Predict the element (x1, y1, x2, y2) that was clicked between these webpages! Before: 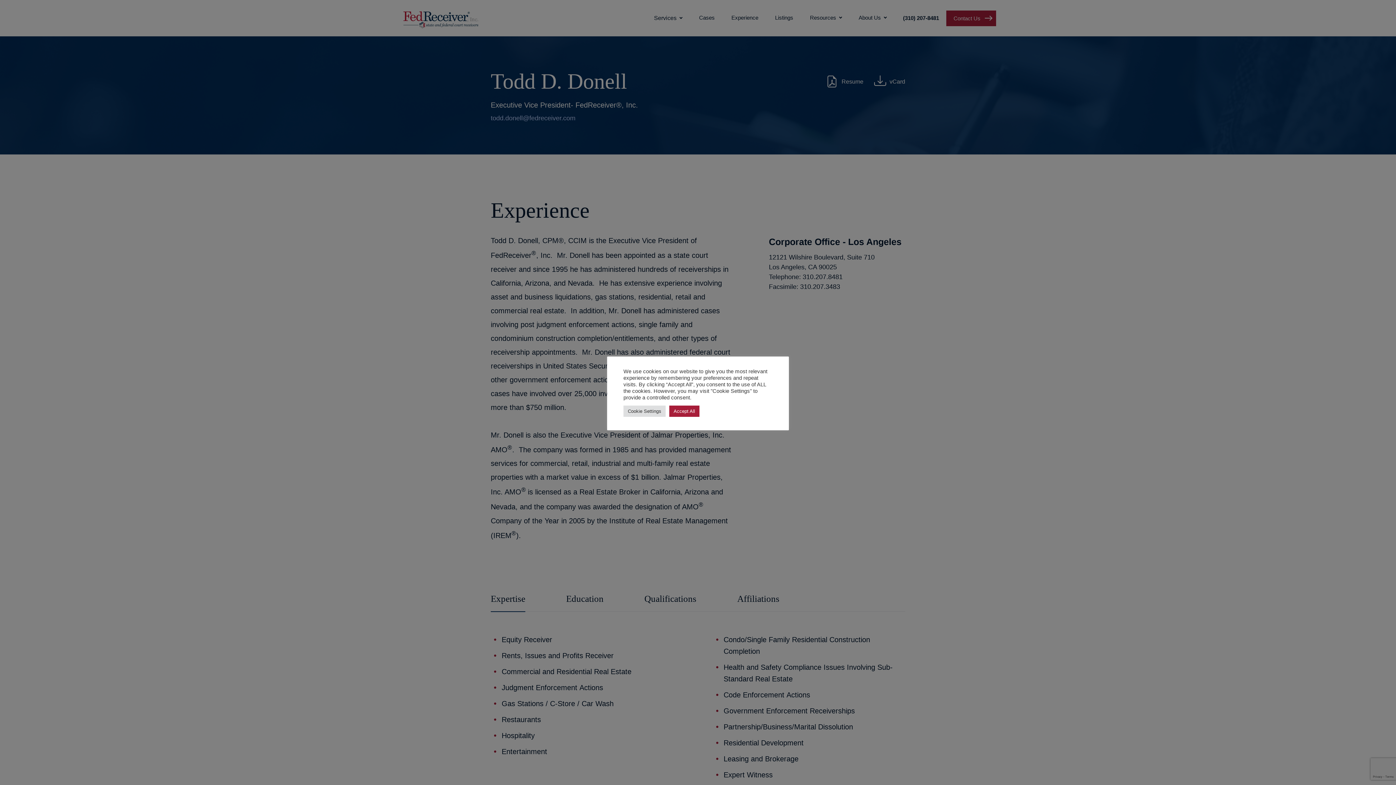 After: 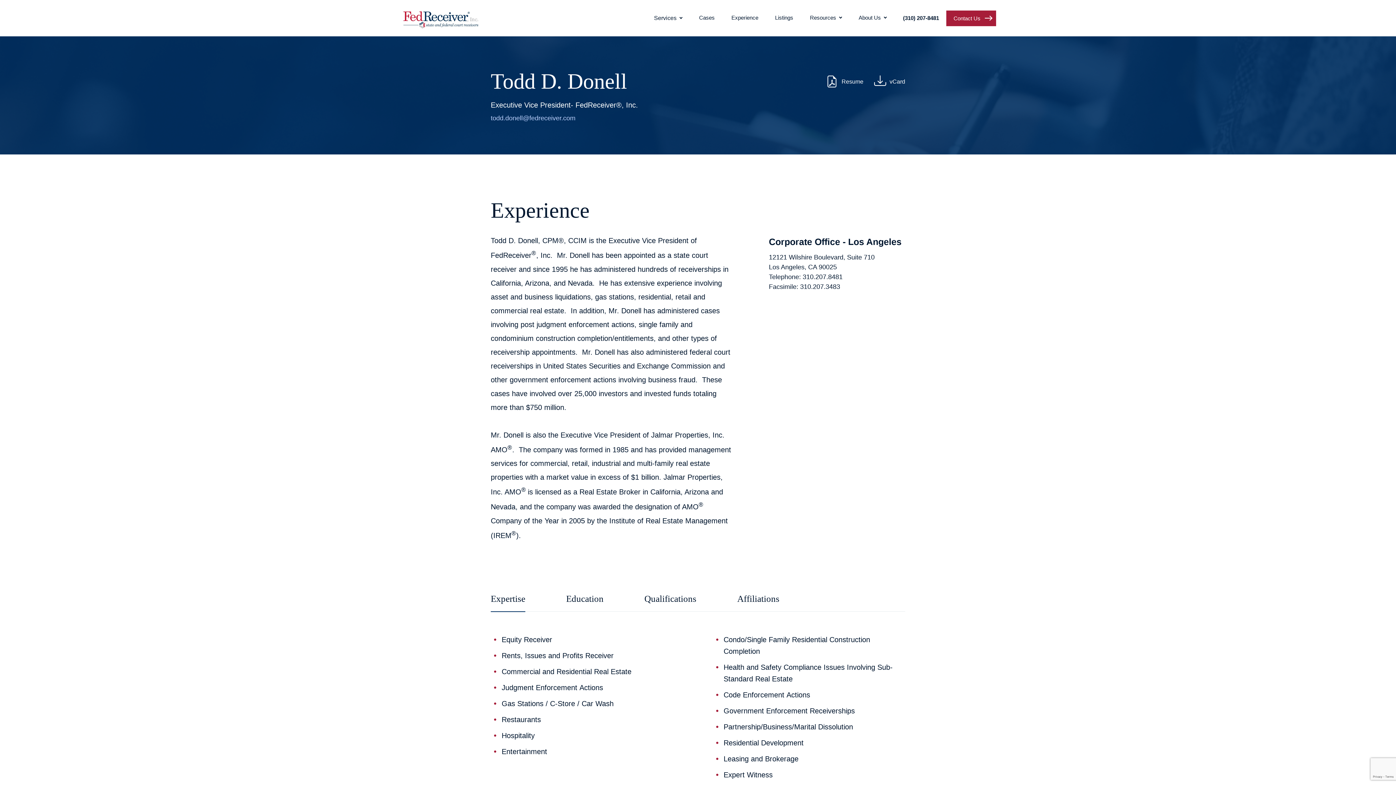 Action: bbox: (669, 405, 699, 416) label: Accept All